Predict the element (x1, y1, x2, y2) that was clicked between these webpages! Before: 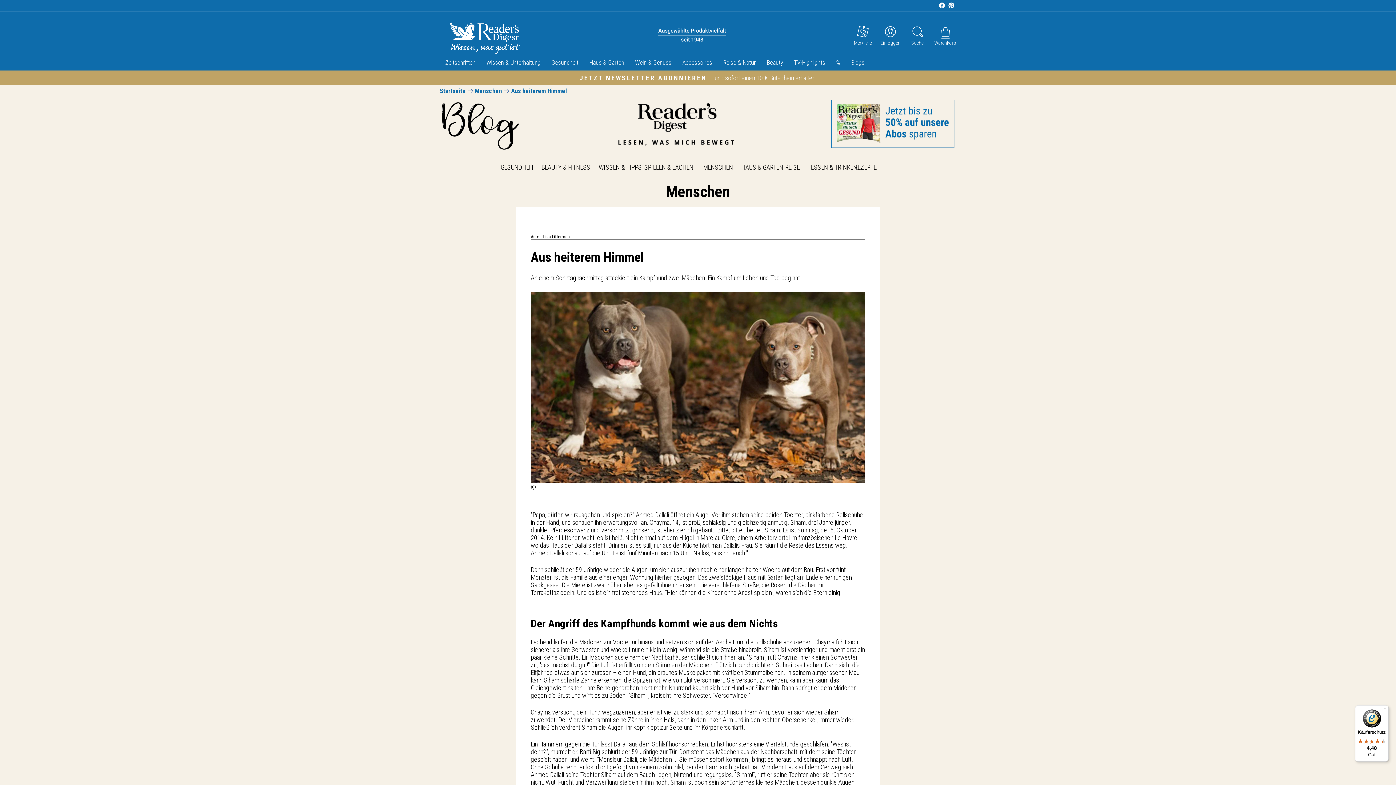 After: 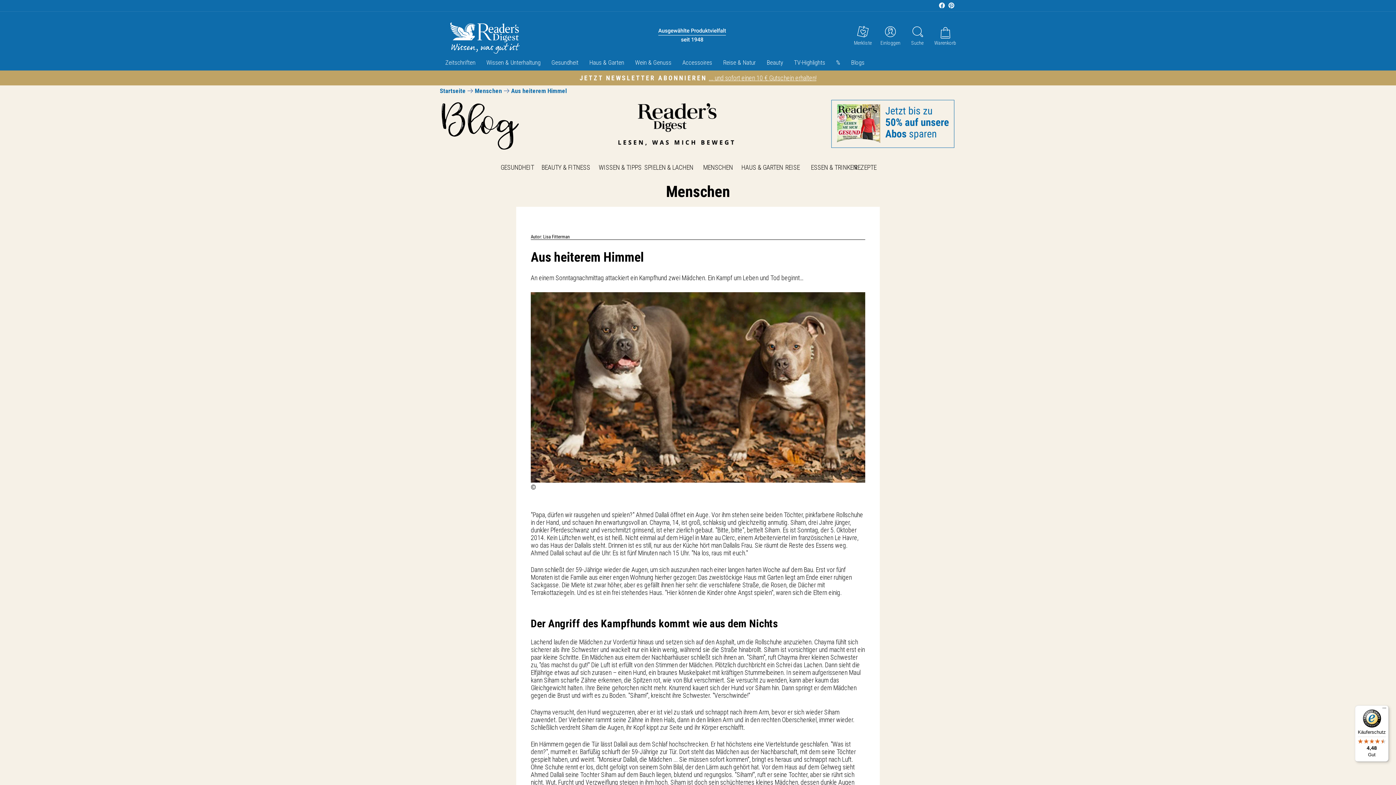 Action: bbox: (937, 0, 946, 11) label: Facebook